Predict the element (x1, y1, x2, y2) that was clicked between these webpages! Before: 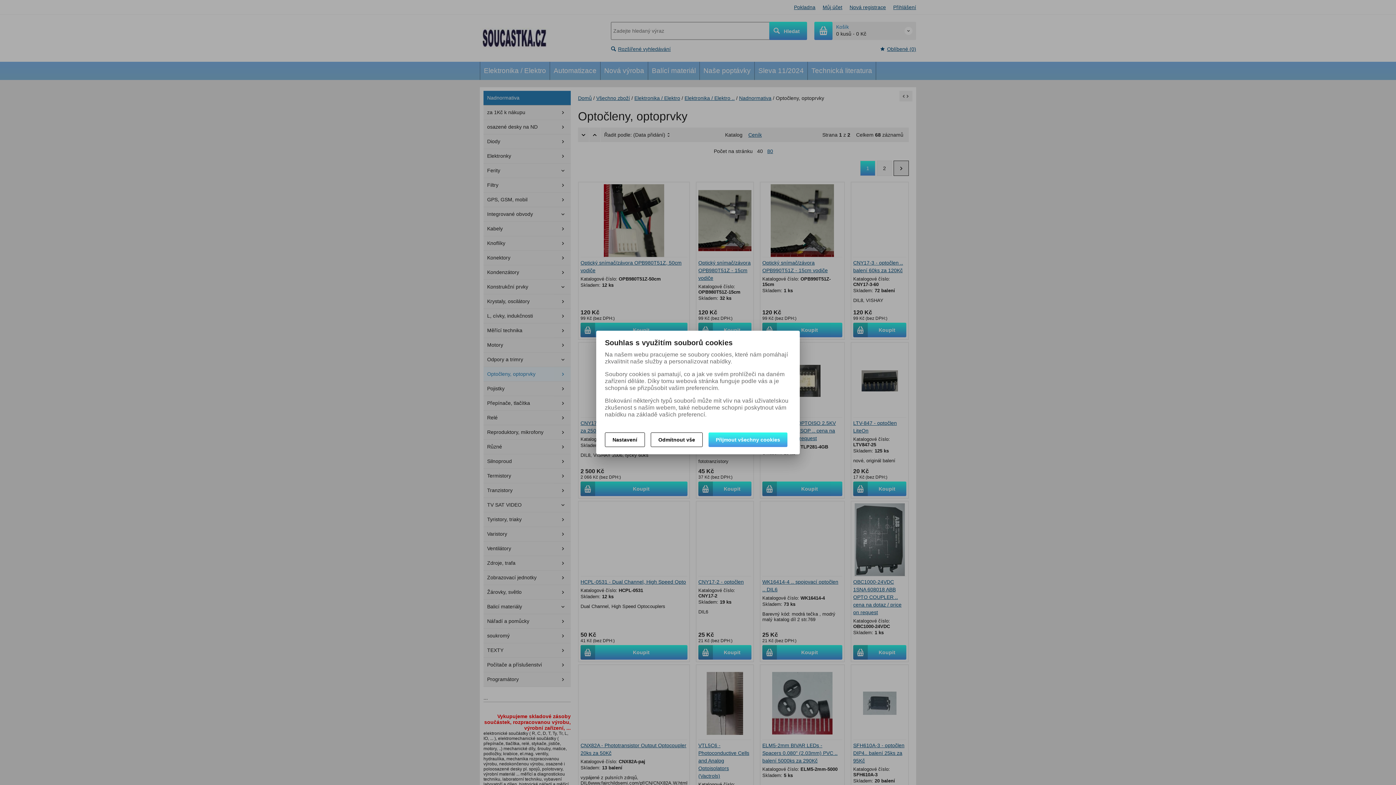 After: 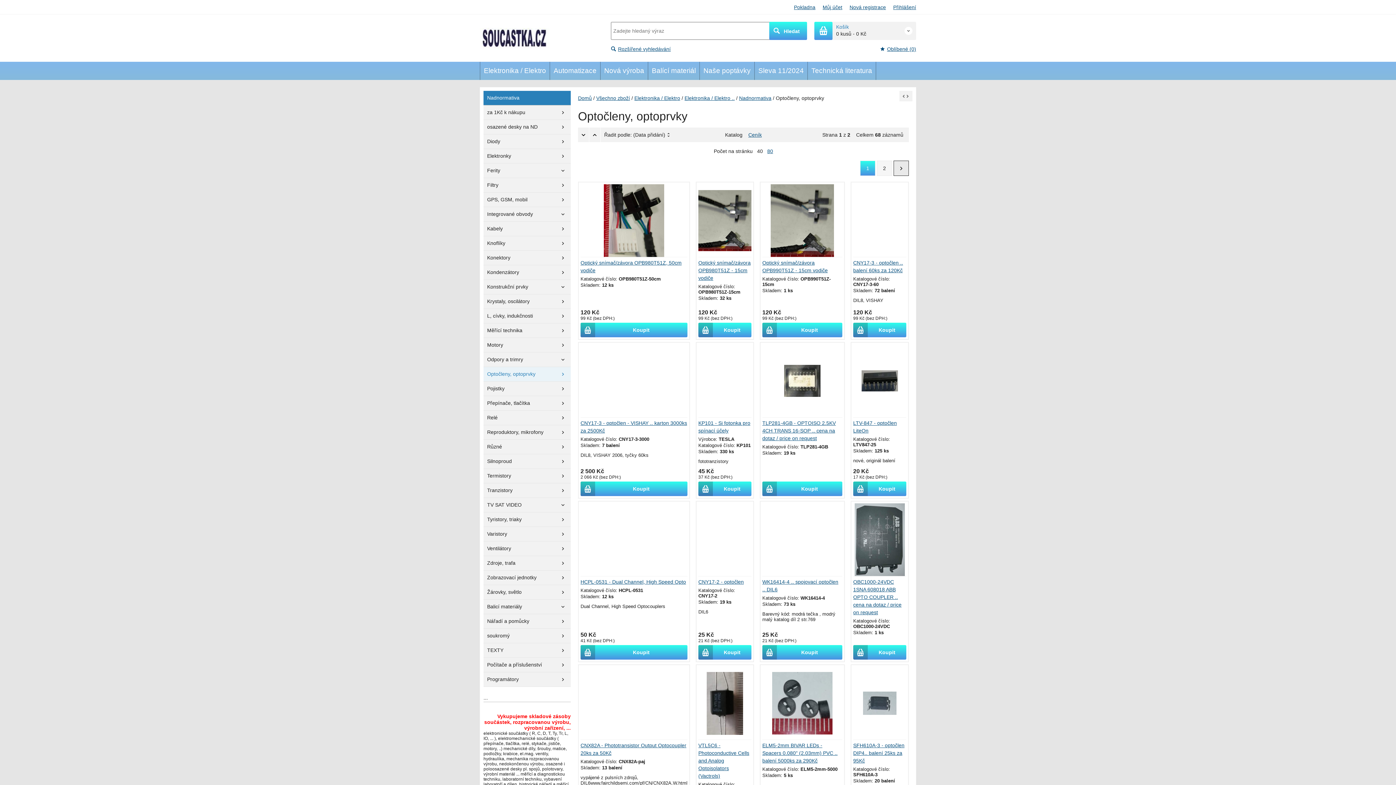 Action: label: Odmítnout vše bbox: (650, 432, 702, 447)